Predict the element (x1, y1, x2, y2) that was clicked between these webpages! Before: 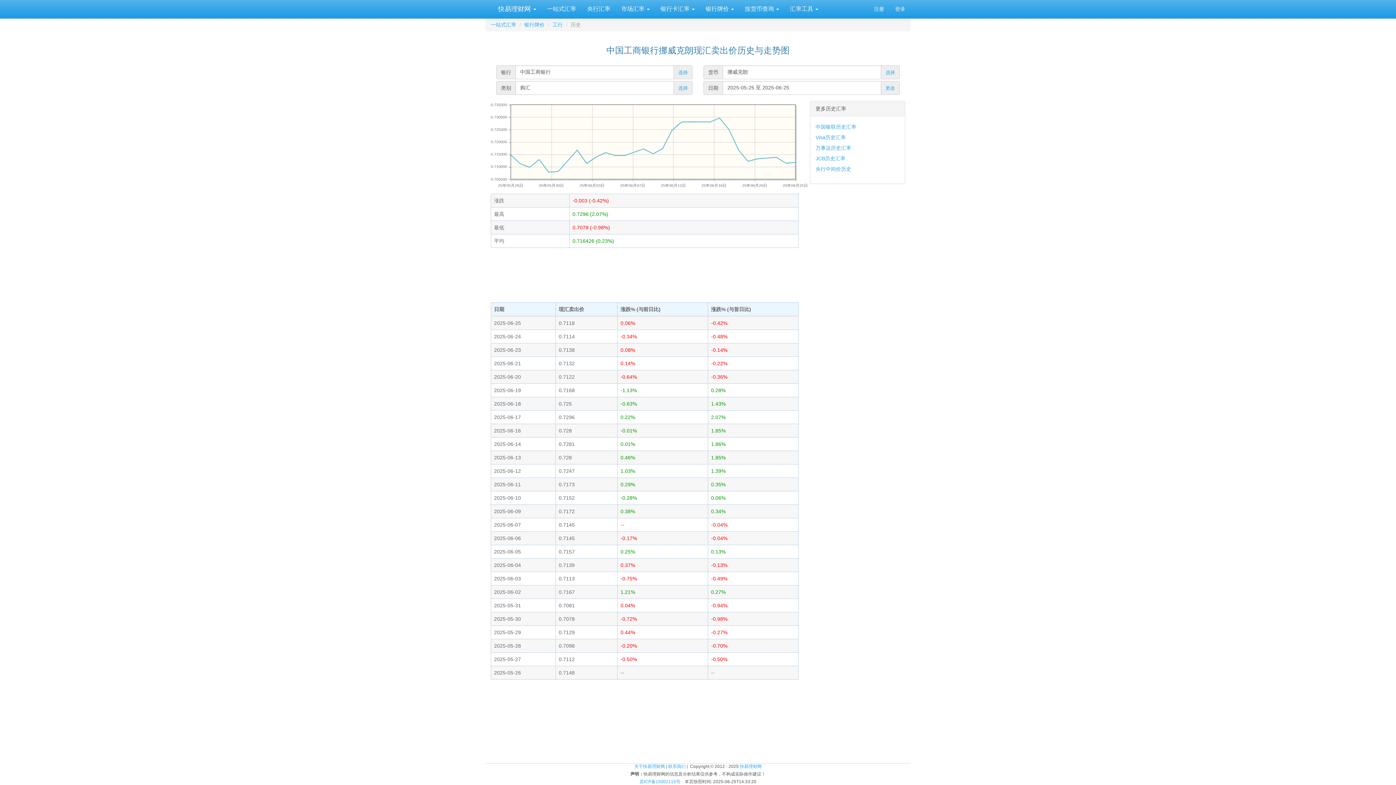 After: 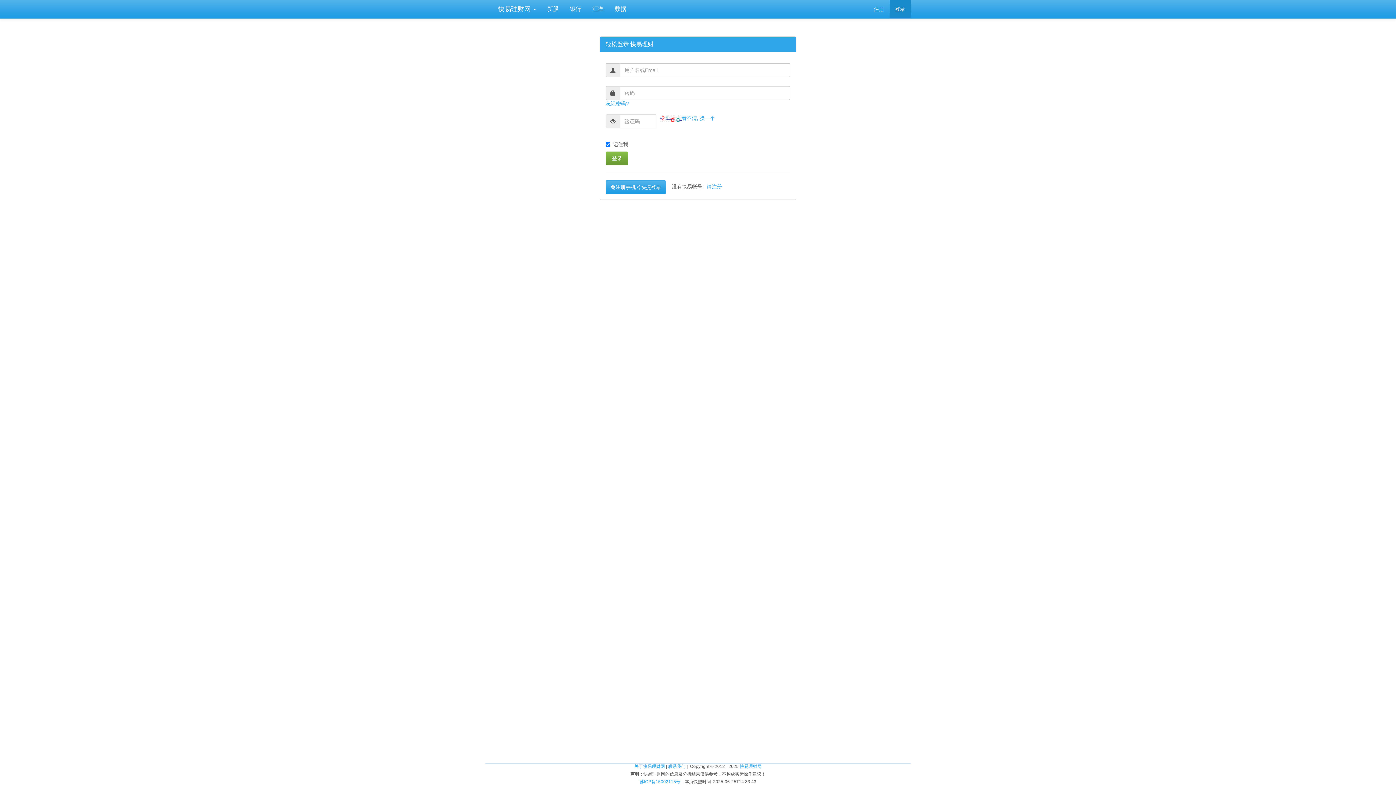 Action: bbox: (889, 0, 910, 18) label: 登录